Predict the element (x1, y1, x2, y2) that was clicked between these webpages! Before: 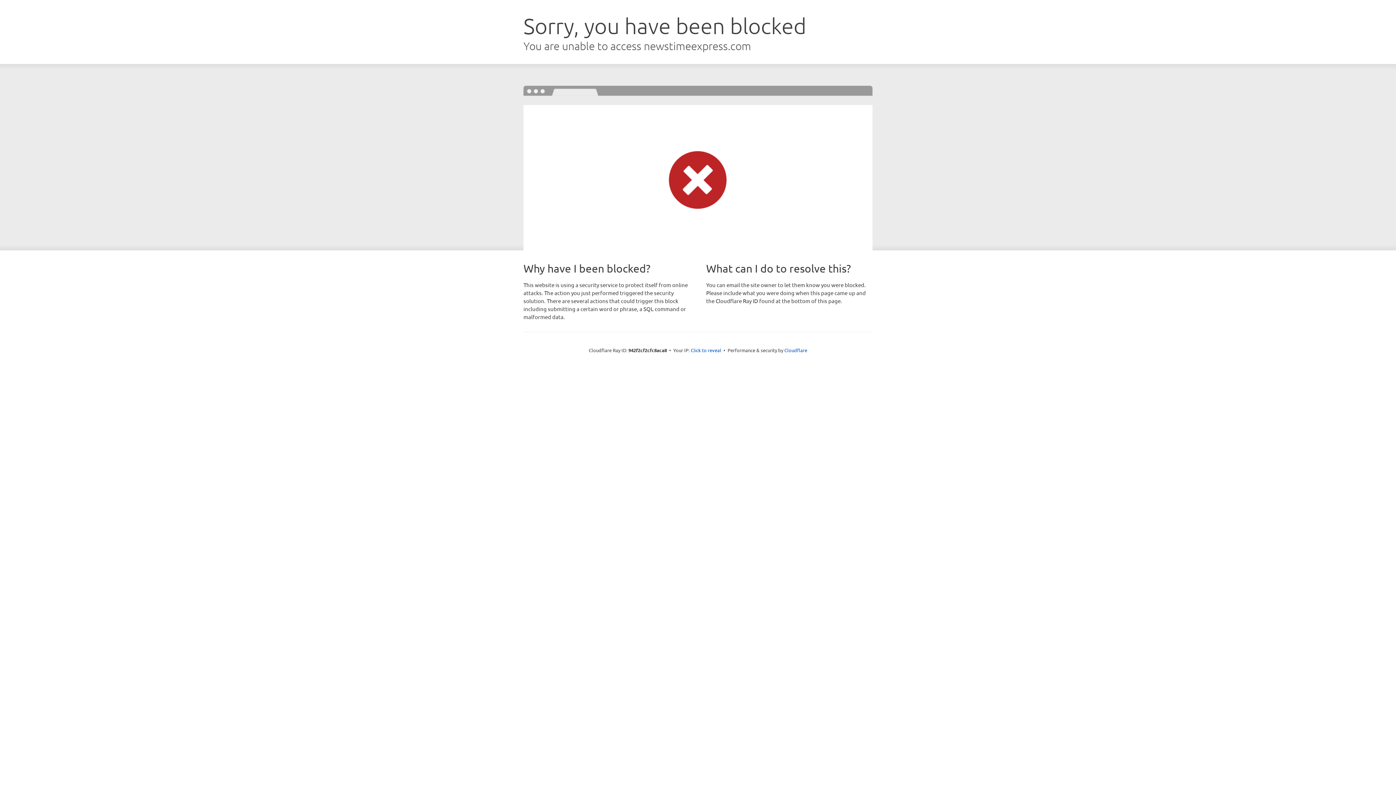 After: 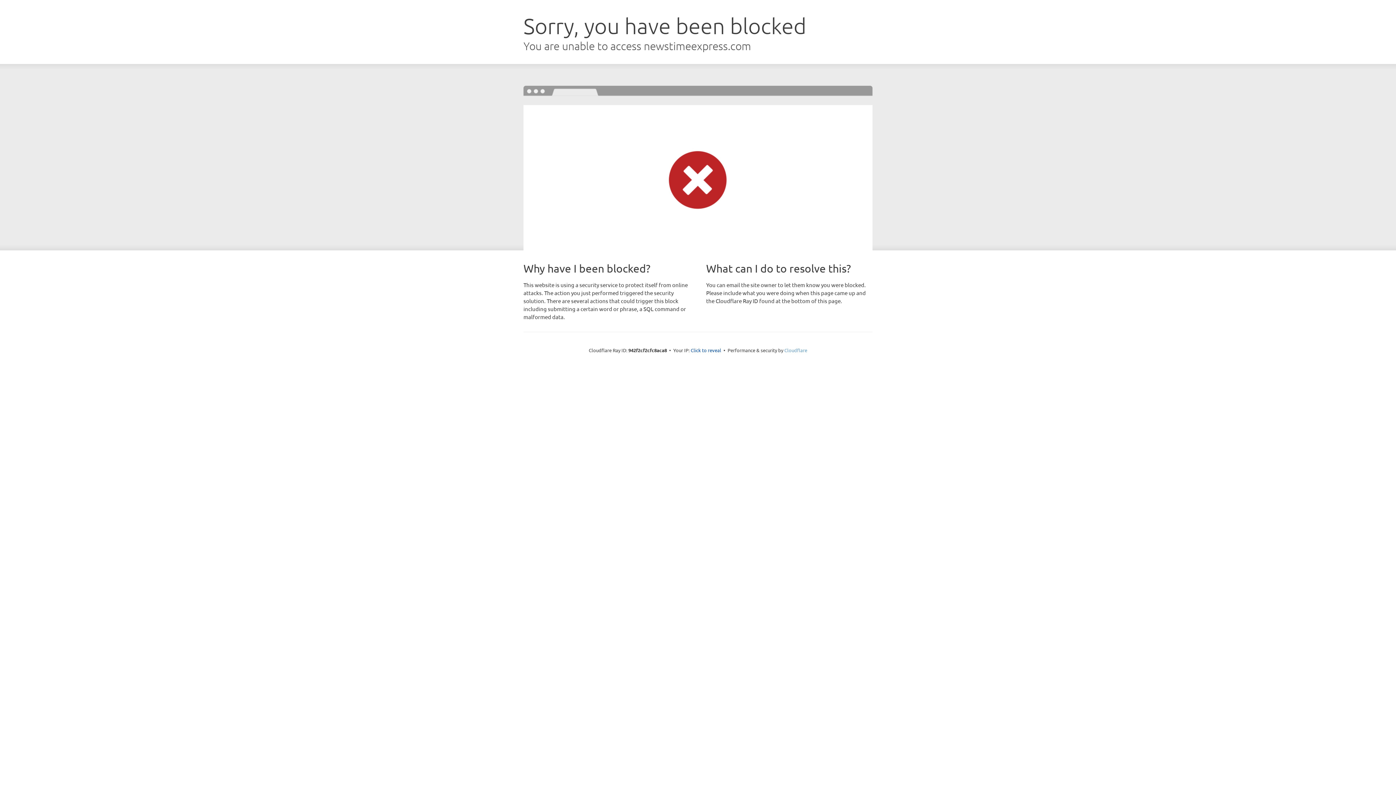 Action: label: Cloudflare bbox: (784, 347, 807, 353)